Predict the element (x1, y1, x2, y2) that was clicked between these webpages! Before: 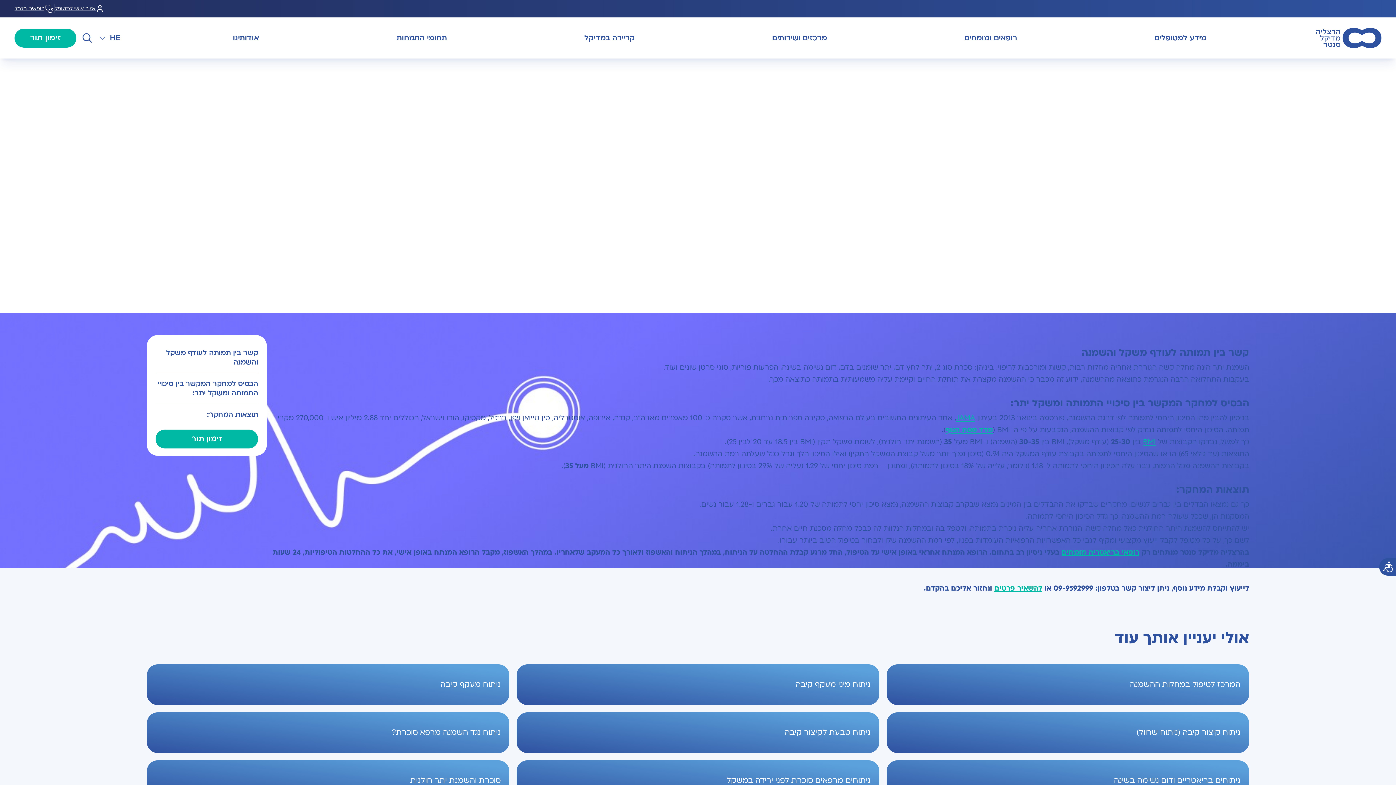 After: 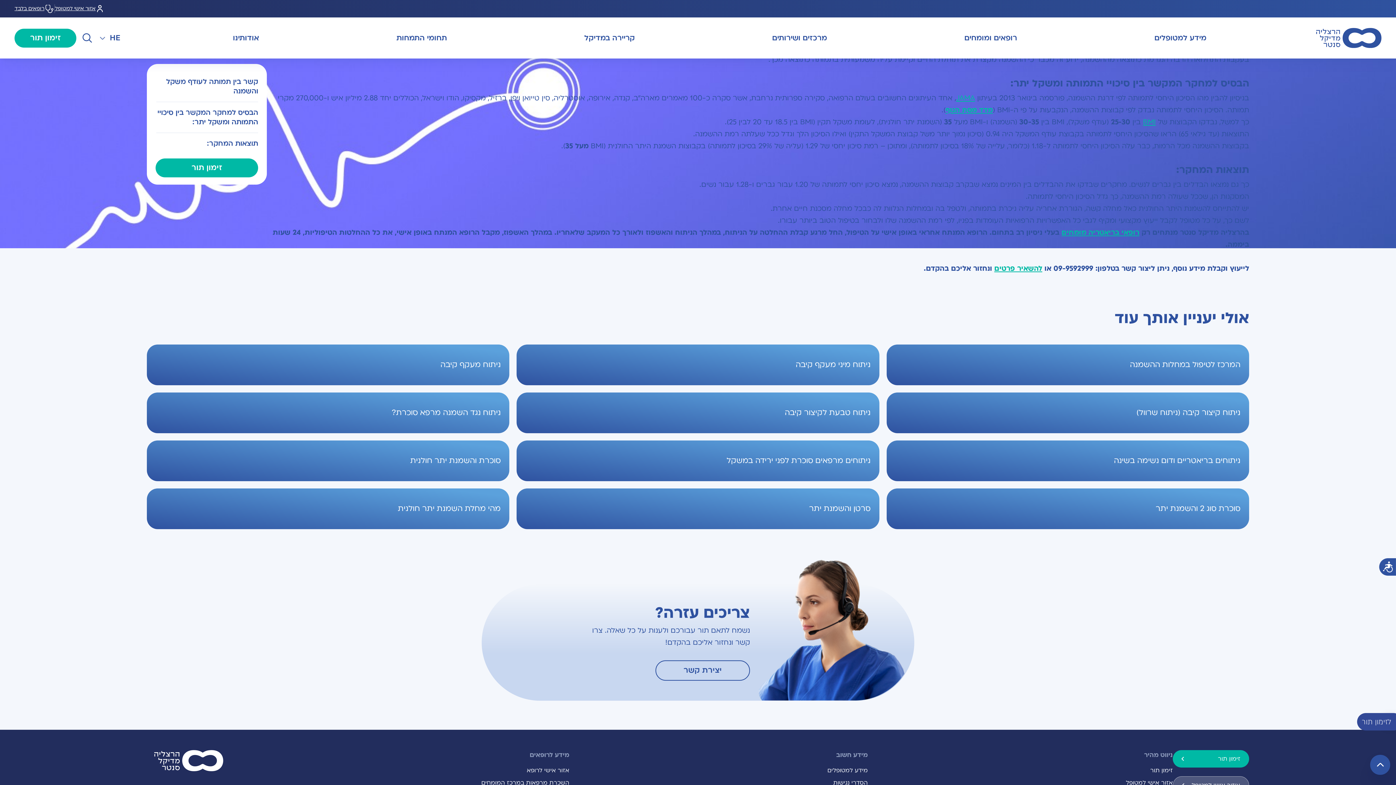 Action: label: הבסיס למחקר המקשר בין סיכויי התמותה ומשקל יתר: bbox: (156, 373, 258, 403)